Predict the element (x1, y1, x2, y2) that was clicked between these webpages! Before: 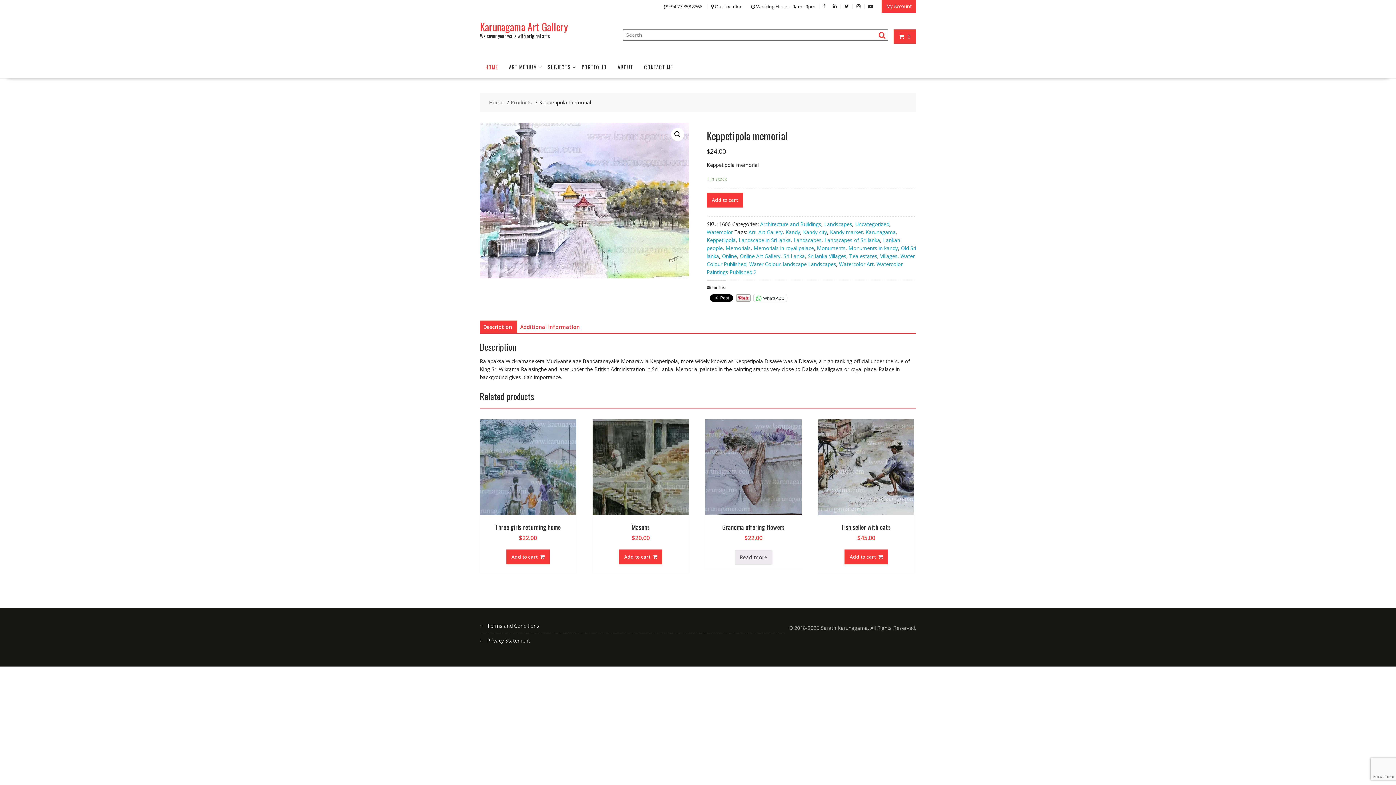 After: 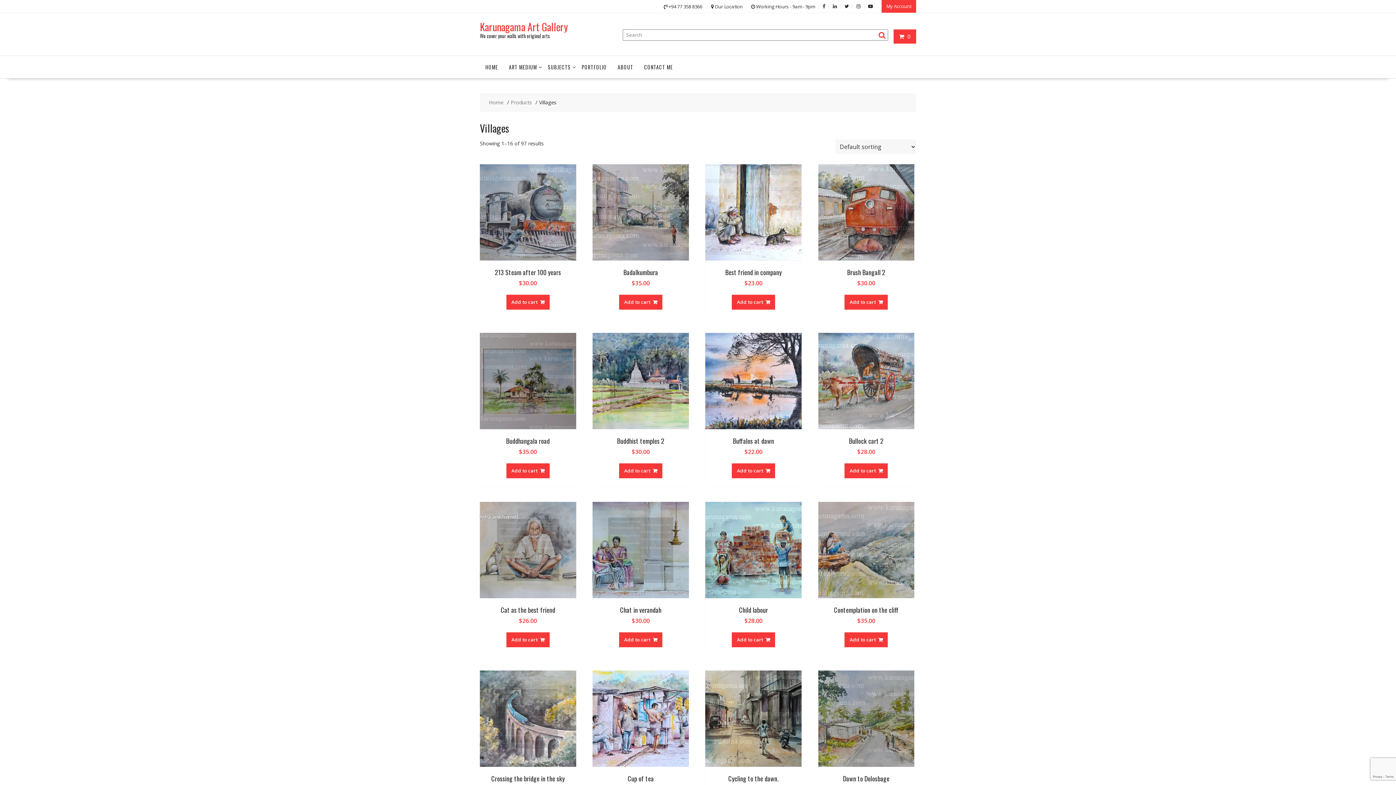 Action: label: Villages bbox: (880, 252, 897, 259)